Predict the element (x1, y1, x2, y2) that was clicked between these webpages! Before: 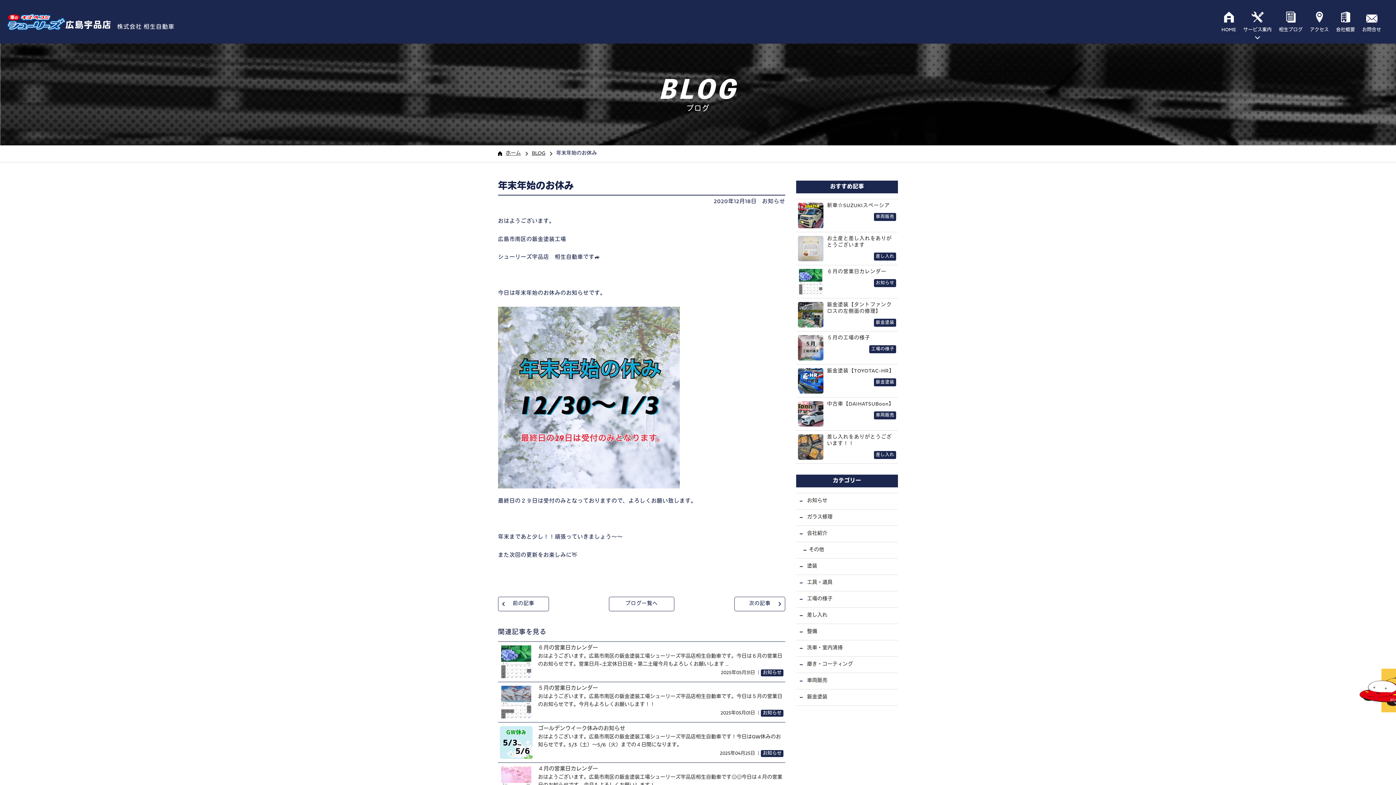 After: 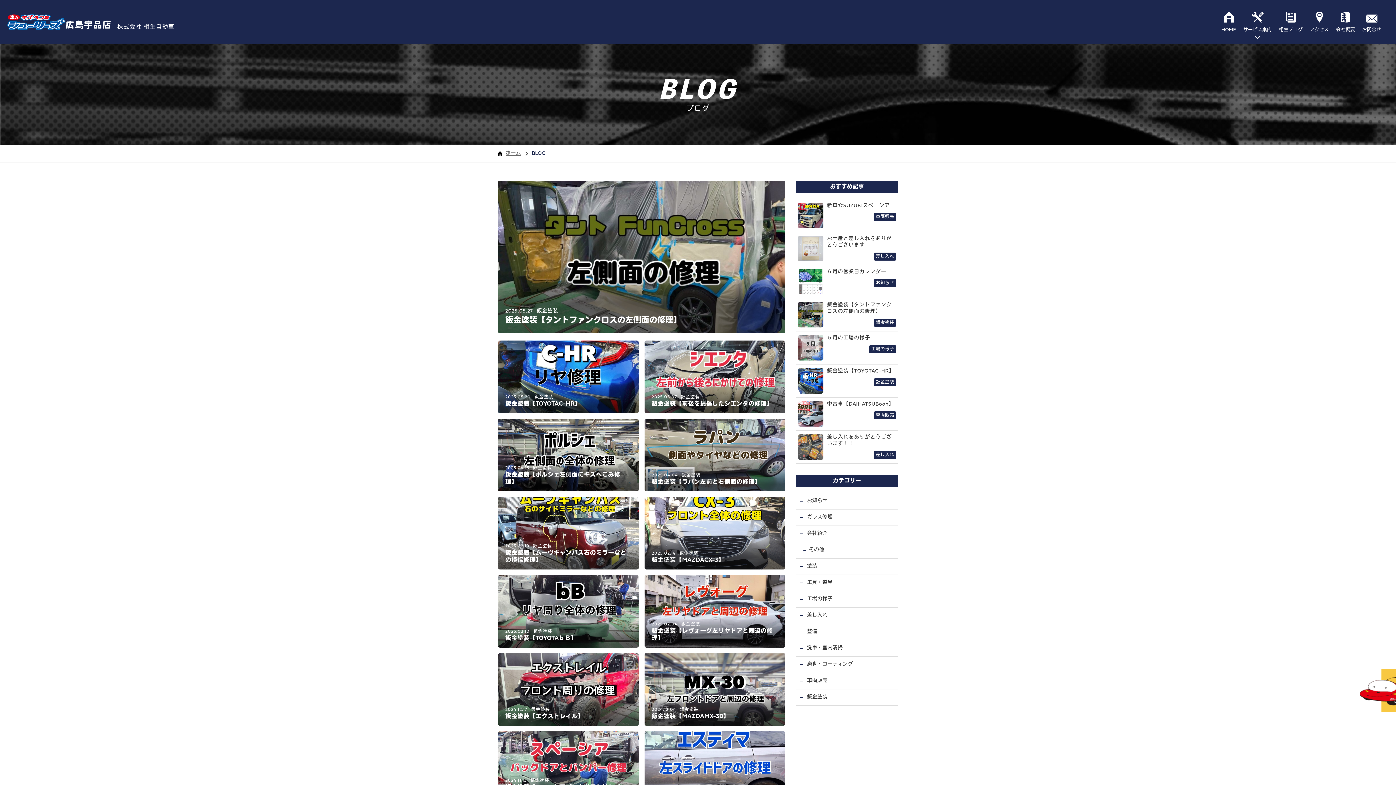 Action: label: 鈑金塗装 bbox: (796, 689, 898, 705)